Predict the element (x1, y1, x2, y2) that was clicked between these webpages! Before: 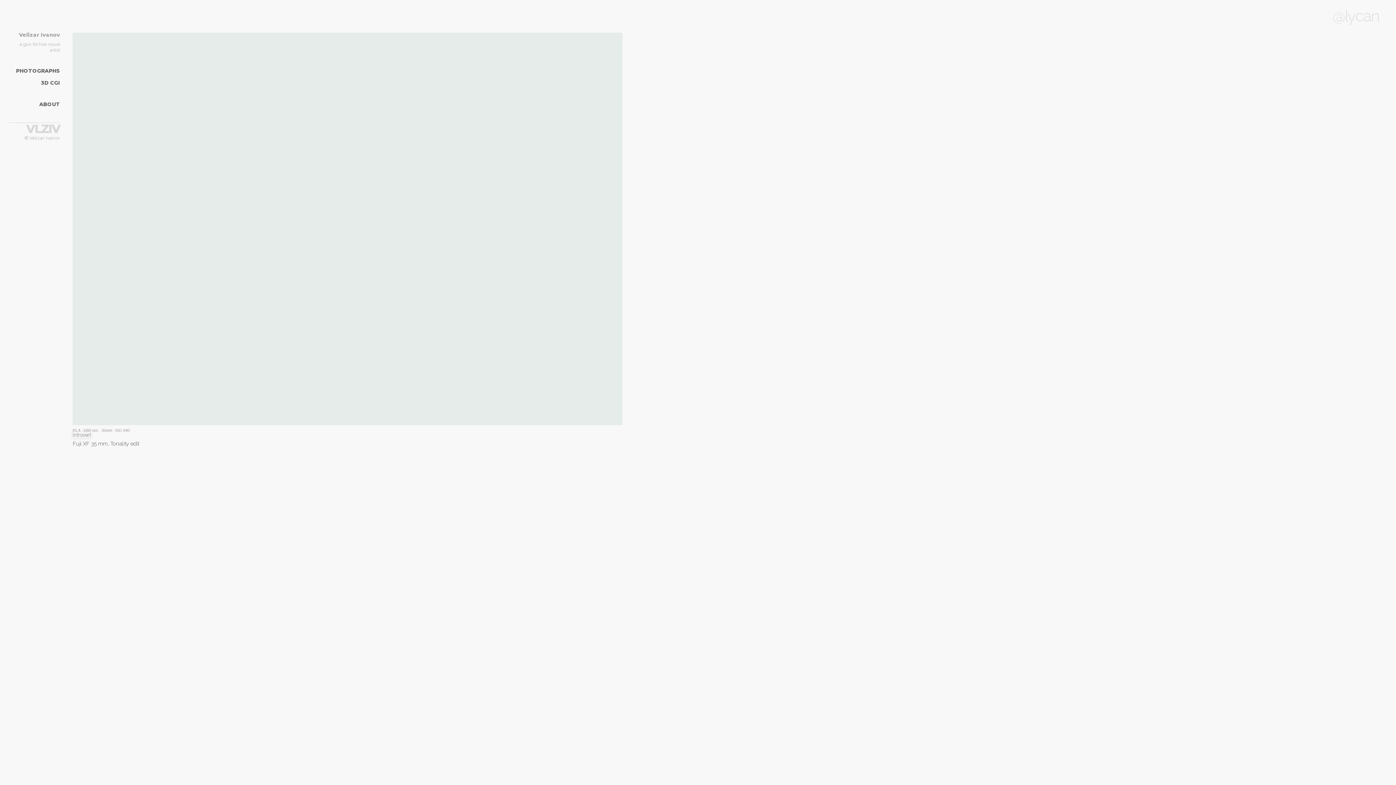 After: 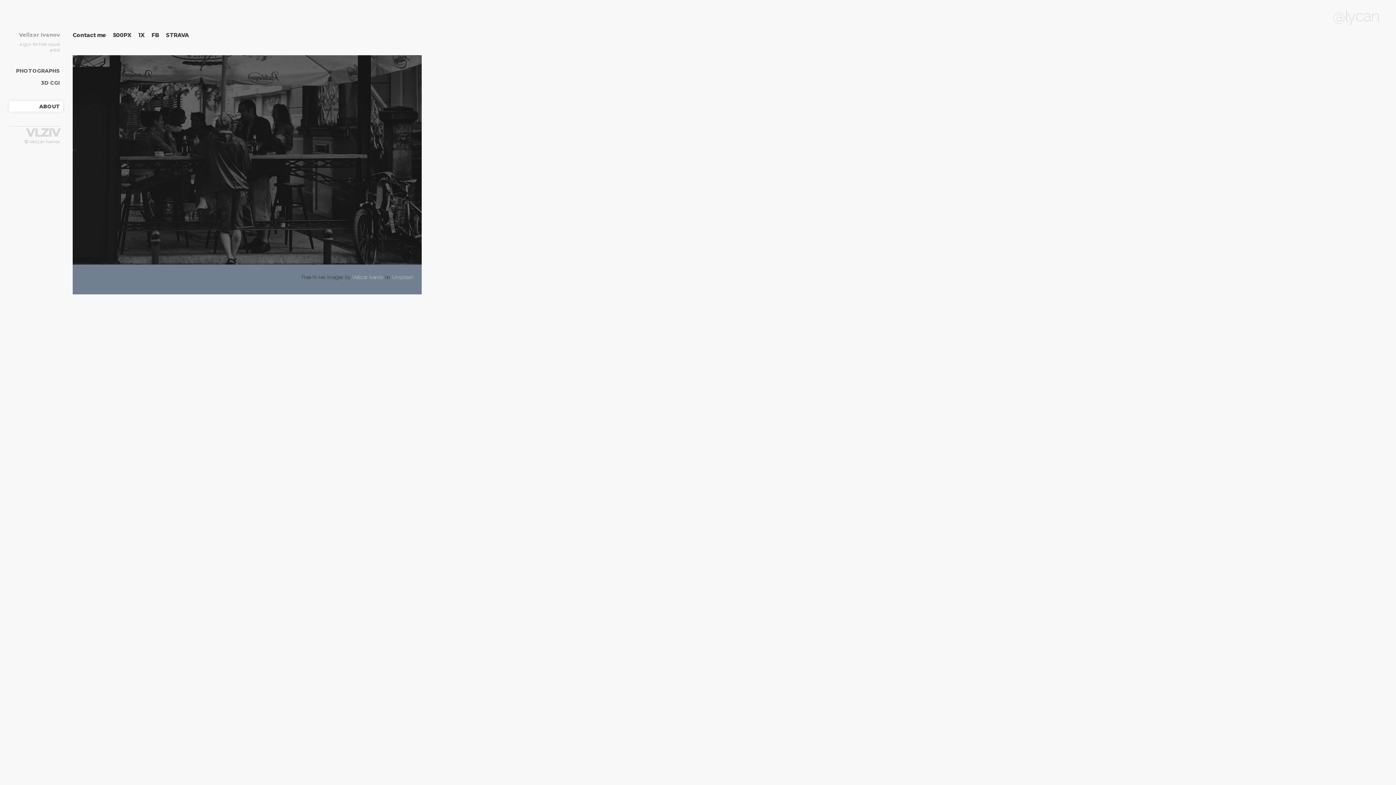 Action: bbox: (9, 101, 60, 108) label: ABOUT